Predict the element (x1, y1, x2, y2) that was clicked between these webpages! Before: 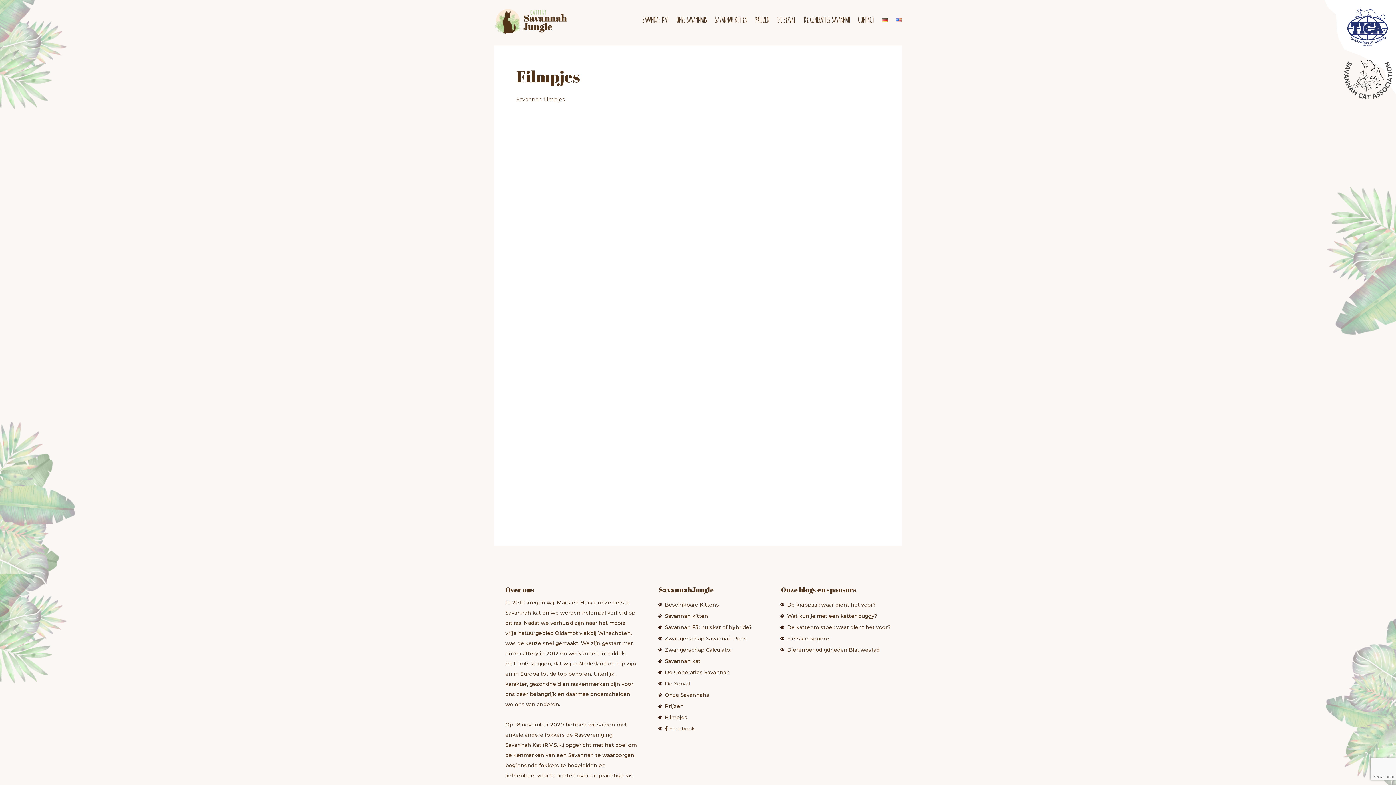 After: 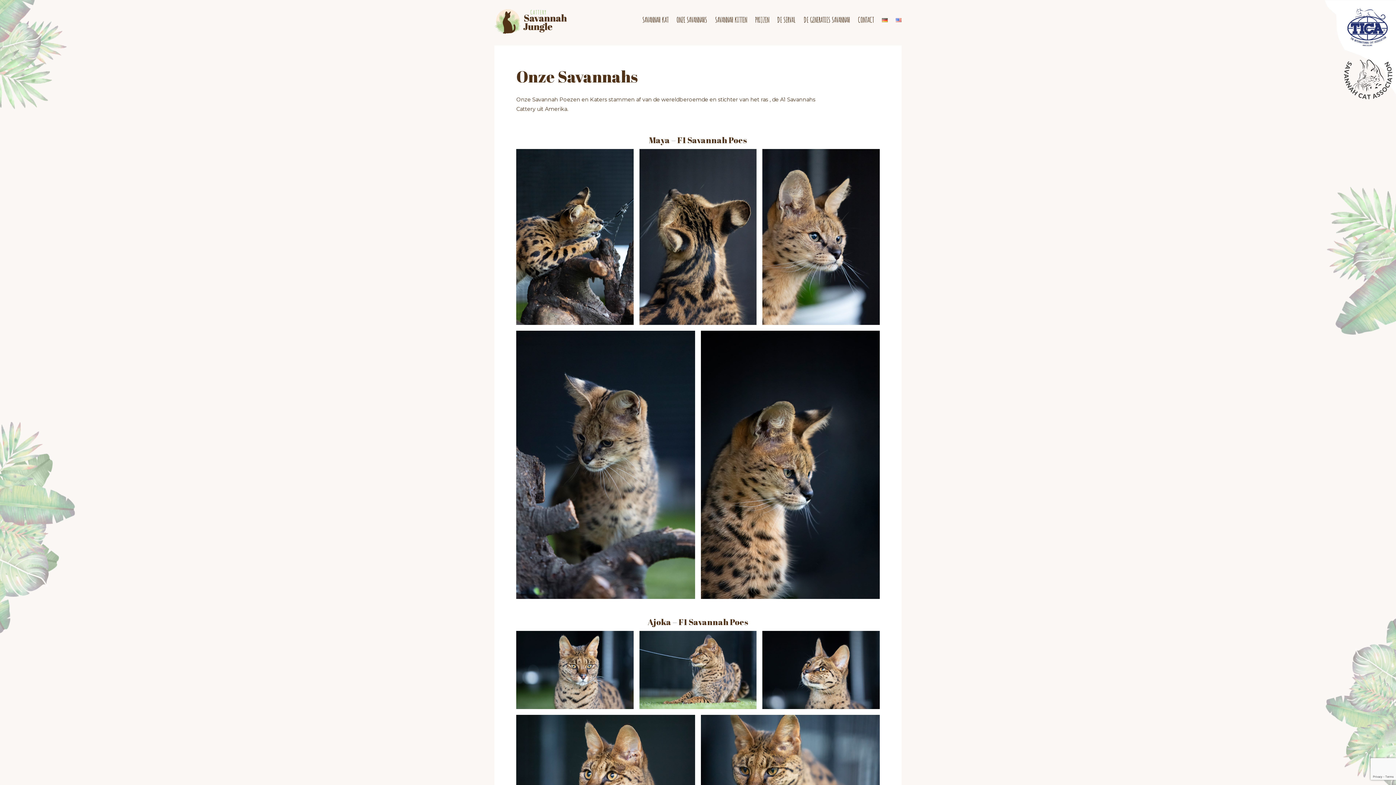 Action: bbox: (665, 691, 752, 699) label: Onze Savannahs